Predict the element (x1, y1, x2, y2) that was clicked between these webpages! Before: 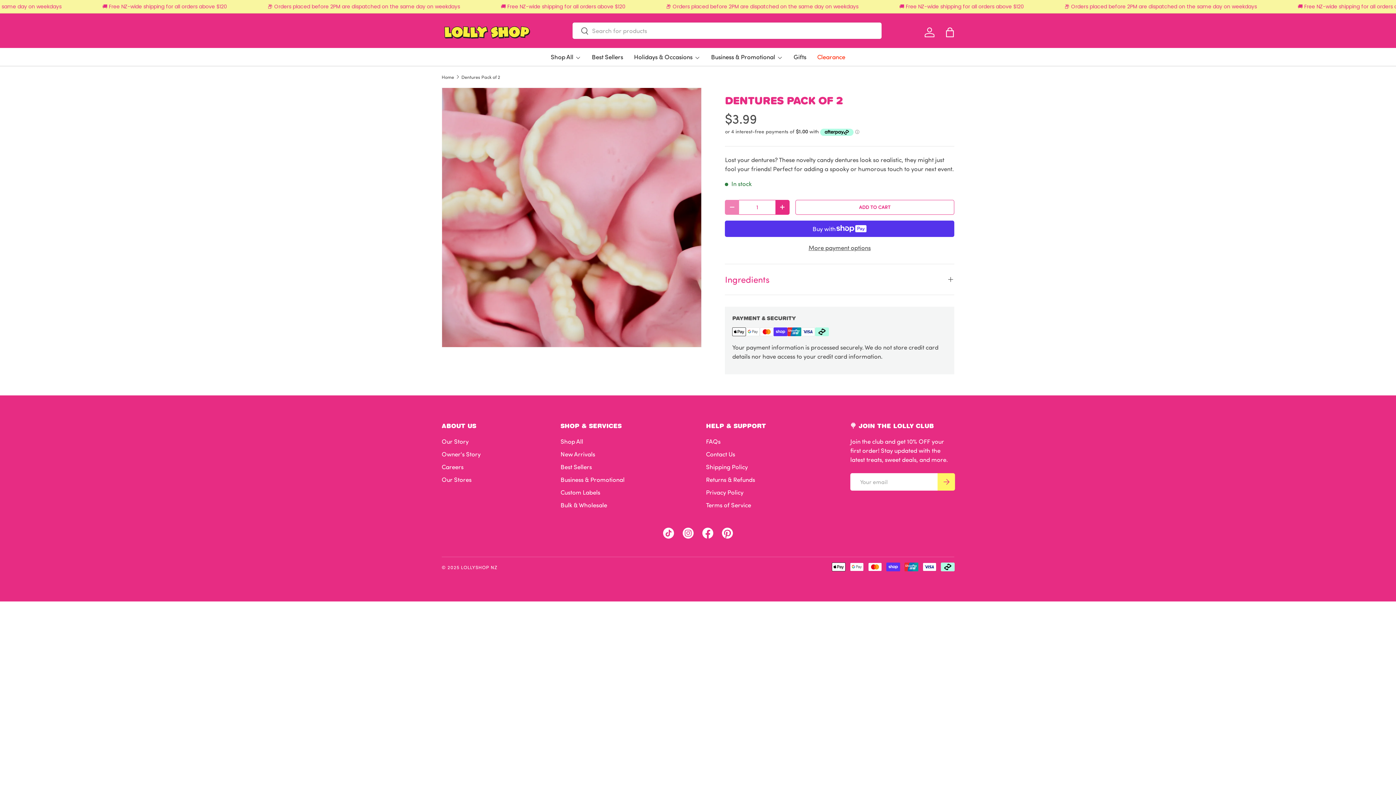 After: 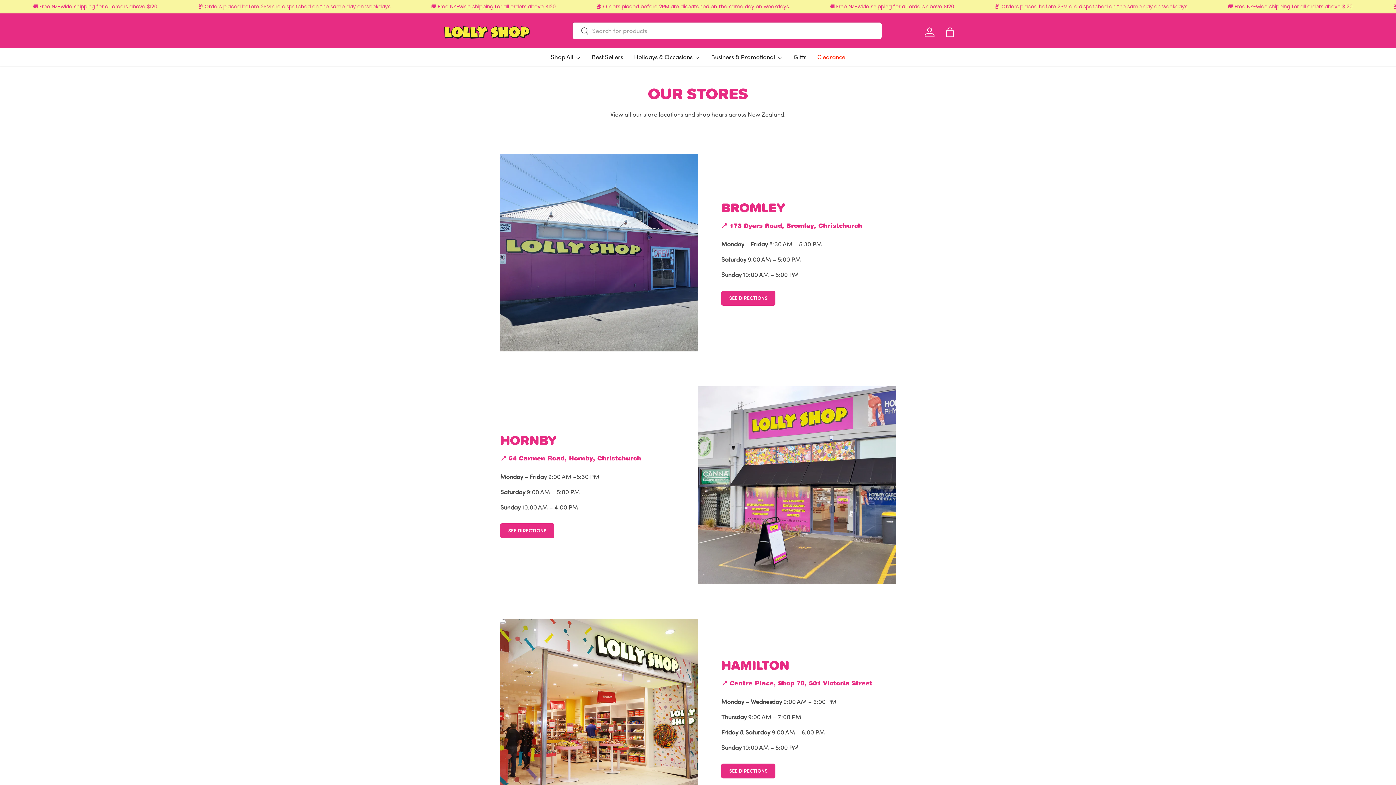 Action: bbox: (441, 475, 471, 483) label: Our Stores